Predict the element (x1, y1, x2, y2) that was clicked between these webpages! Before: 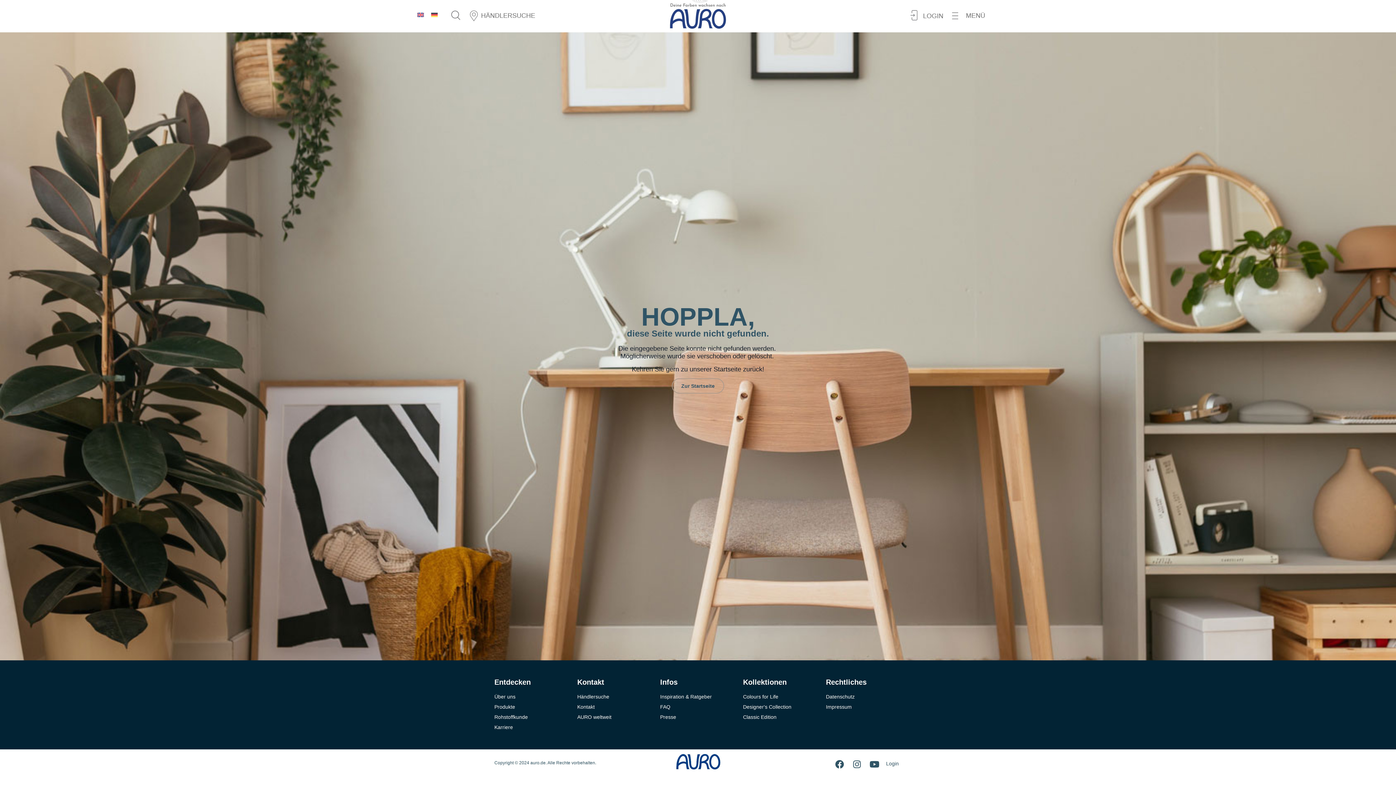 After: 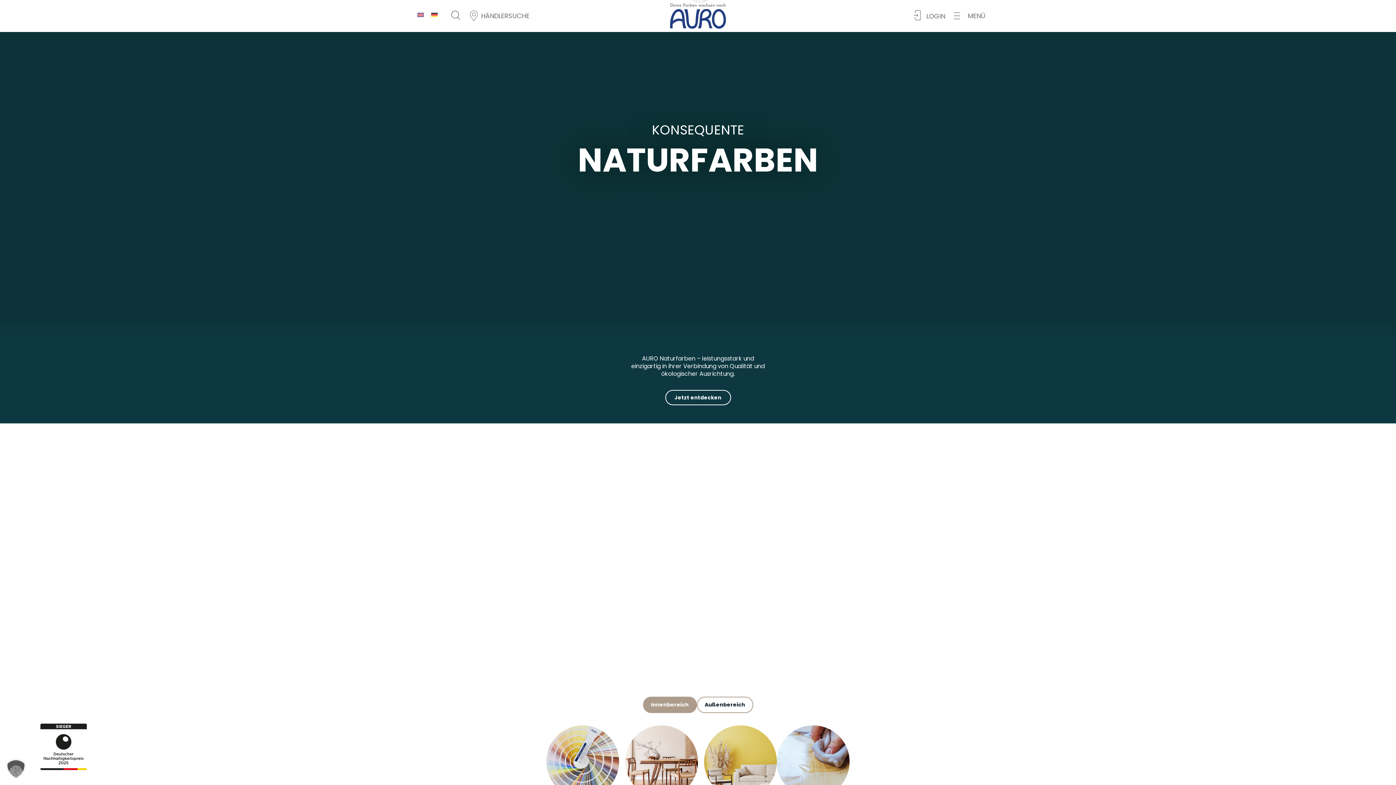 Action: bbox: (427, 10, 441, 19)